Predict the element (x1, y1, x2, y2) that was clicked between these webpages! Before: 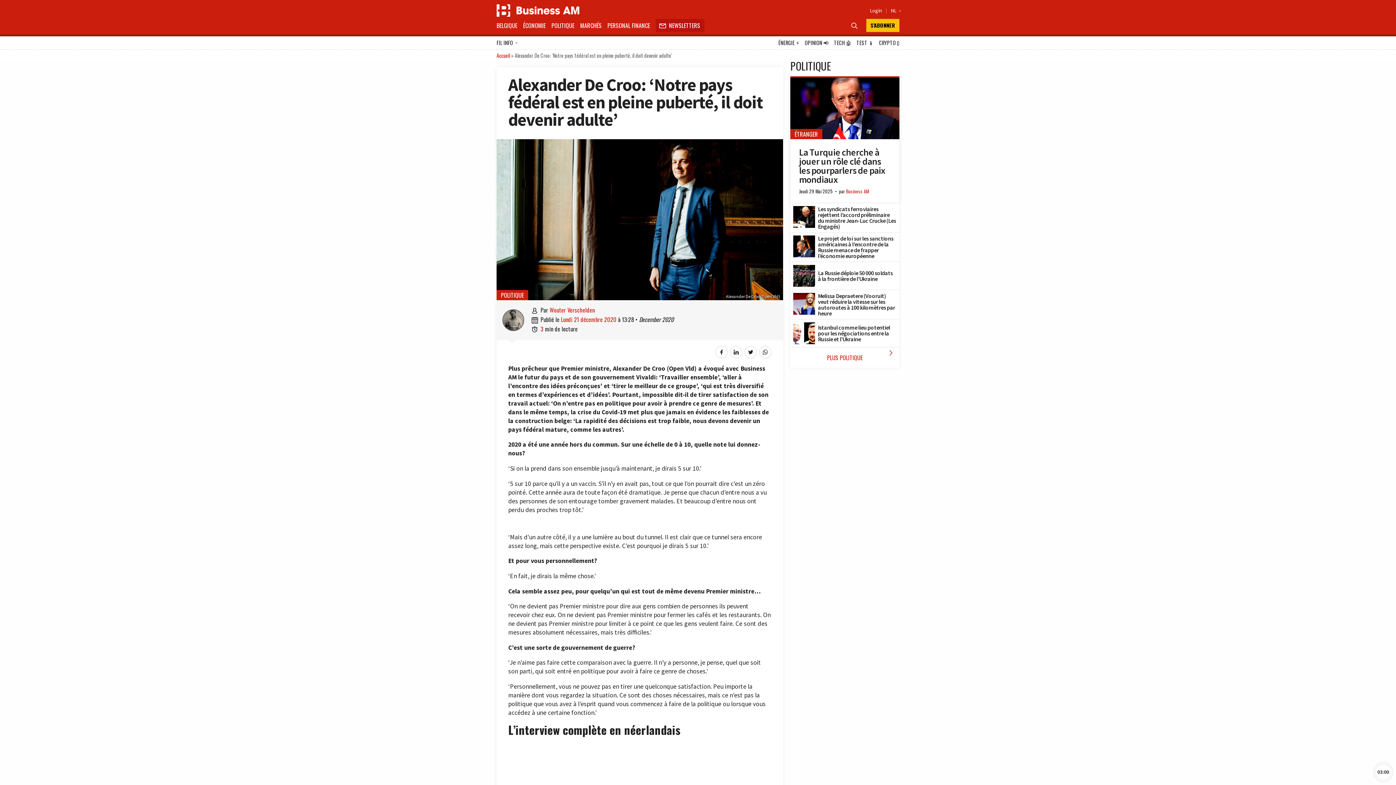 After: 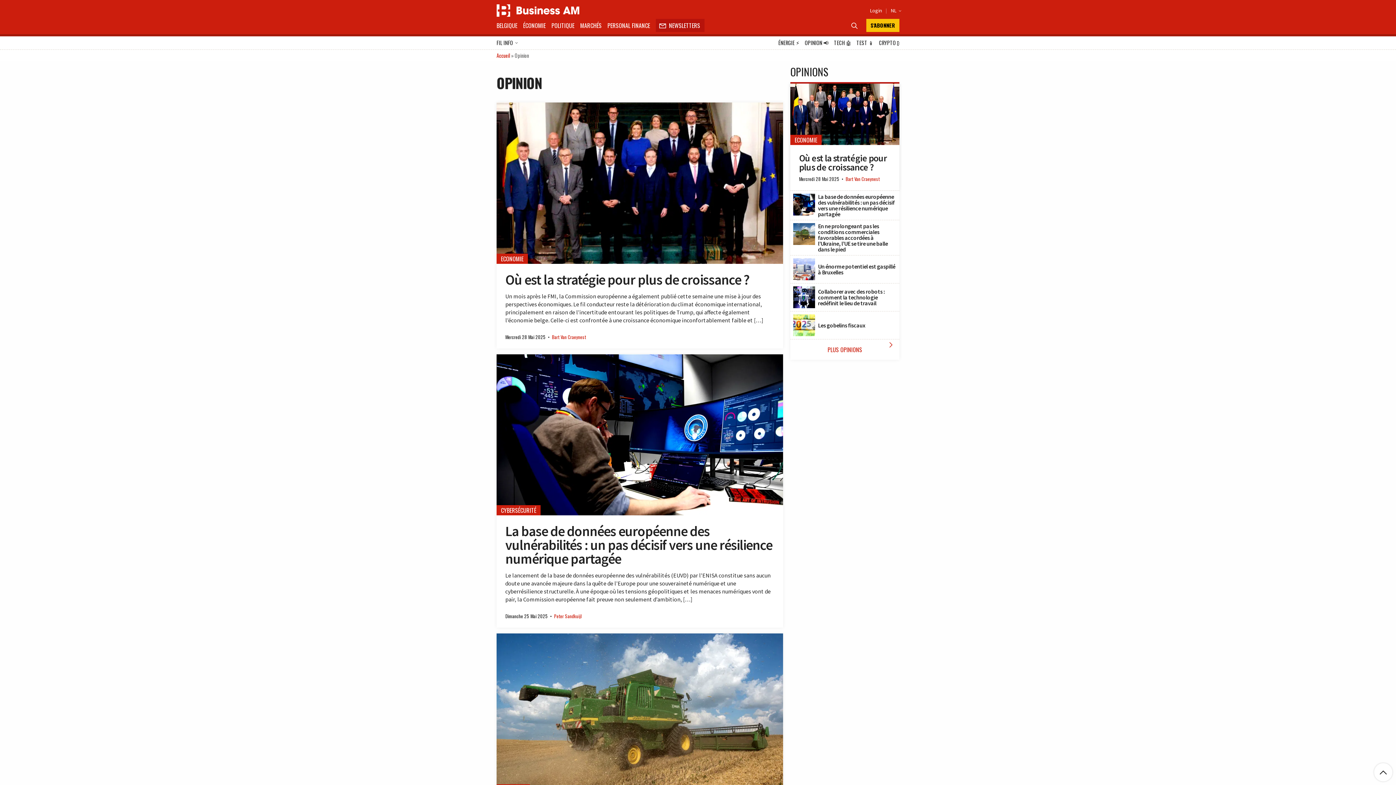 Action: label: OPINION 📢 bbox: (802, 36, 830, 49)